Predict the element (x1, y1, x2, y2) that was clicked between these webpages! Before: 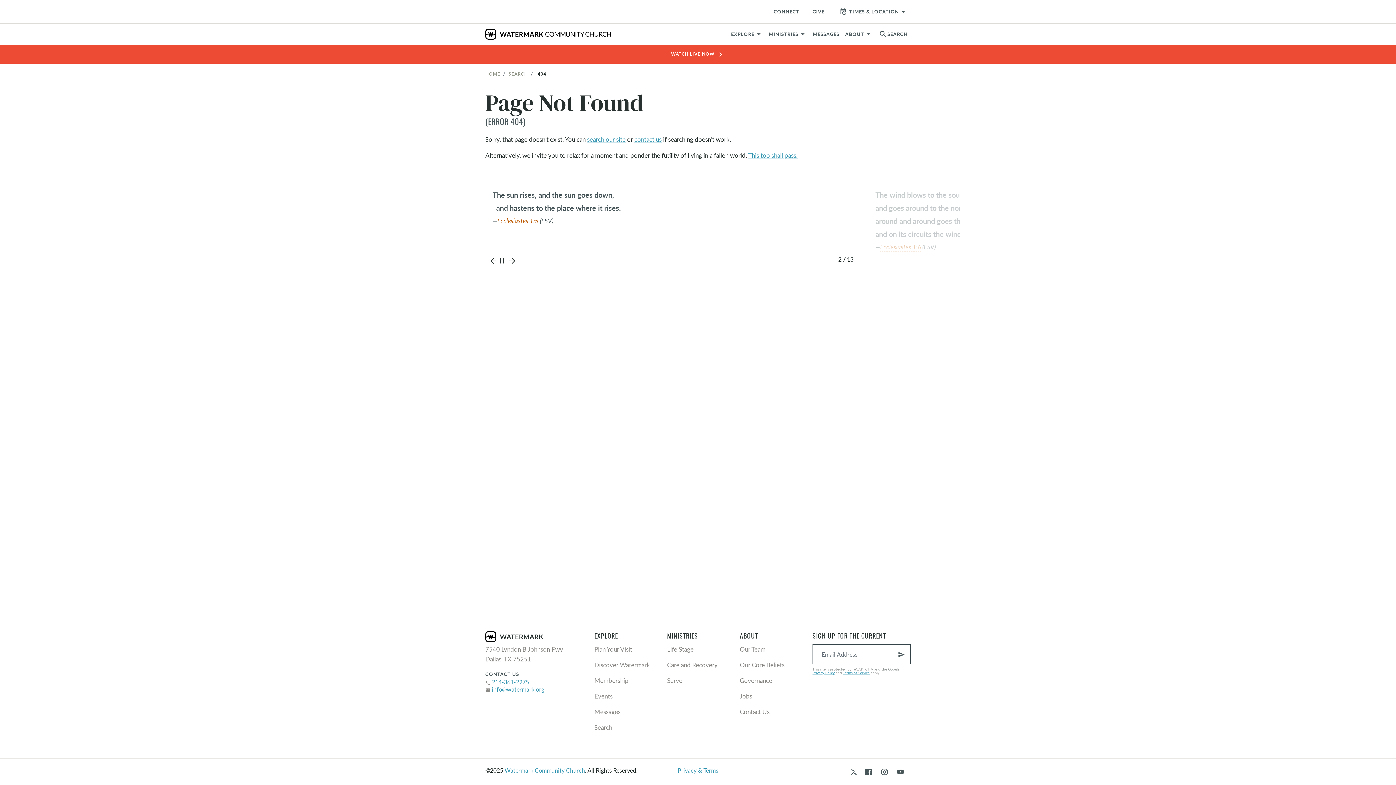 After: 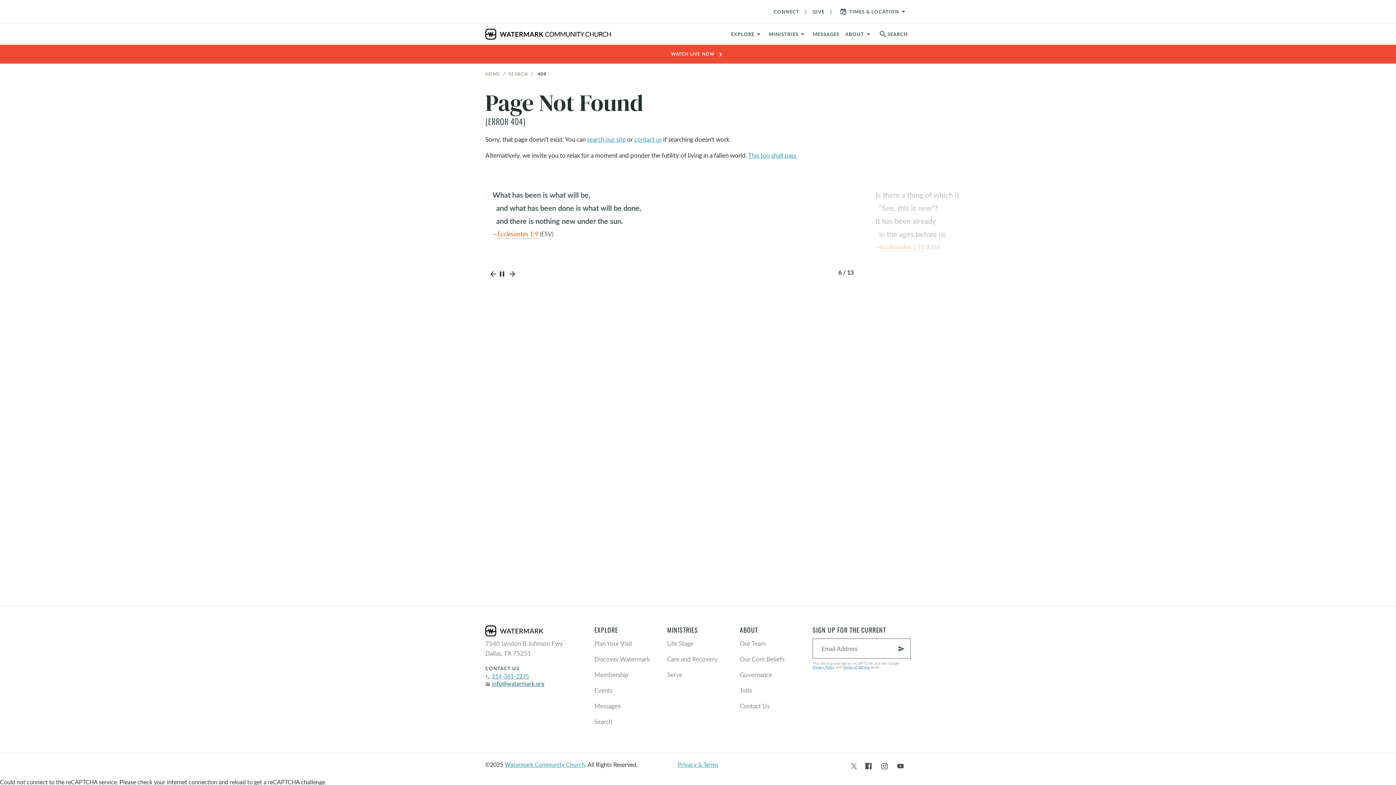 Action: label: 214-361-2275 bbox: (492, 678, 529, 686)